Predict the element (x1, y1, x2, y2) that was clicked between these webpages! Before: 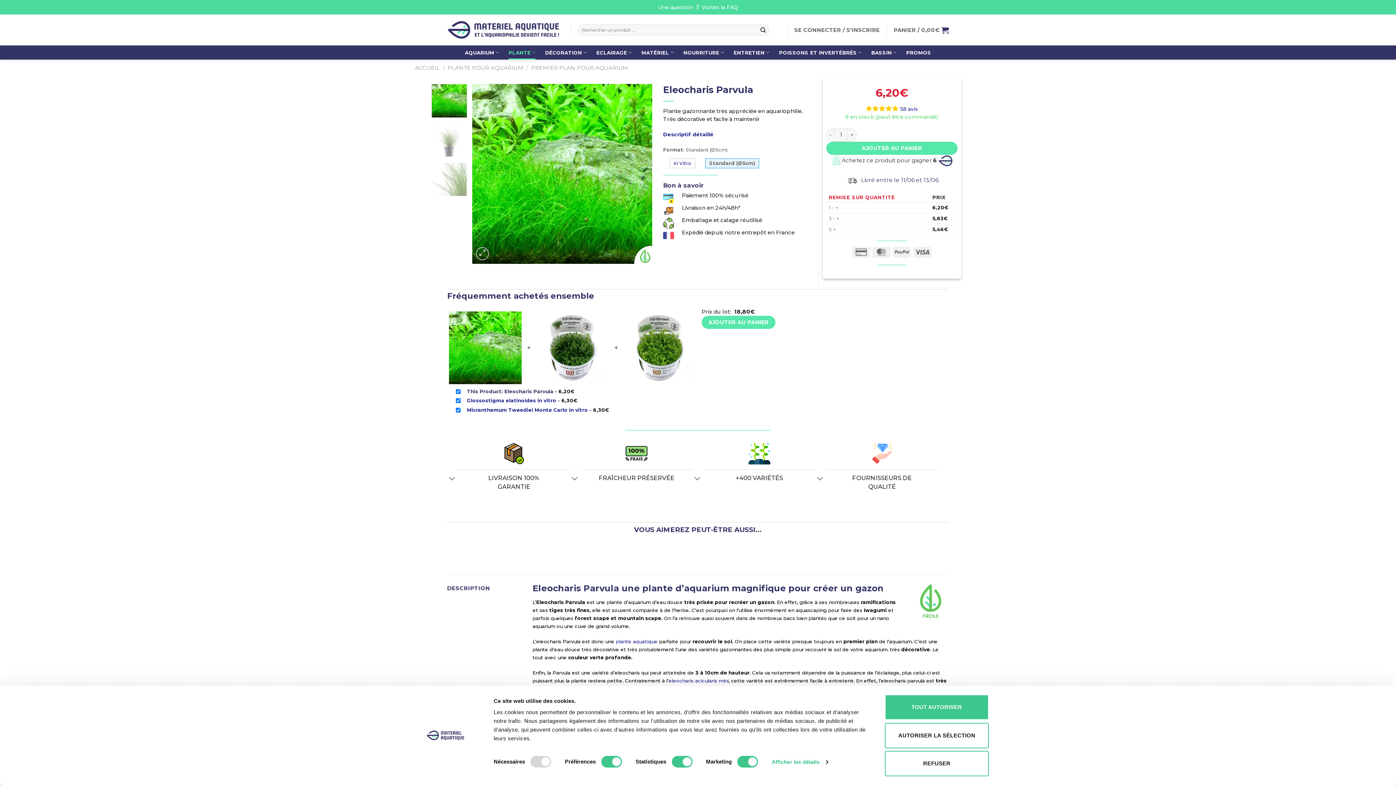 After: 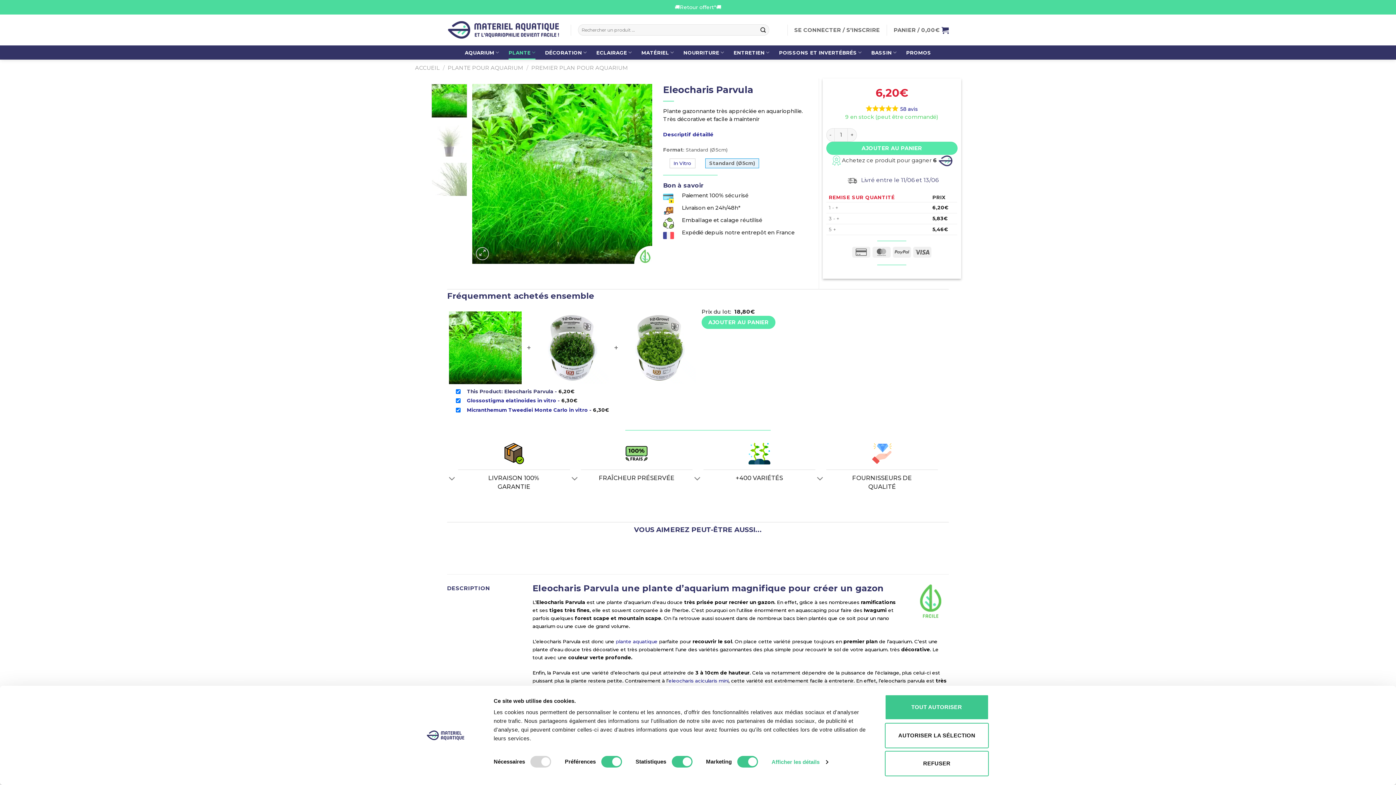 Action: bbox: (449, 311, 521, 384)